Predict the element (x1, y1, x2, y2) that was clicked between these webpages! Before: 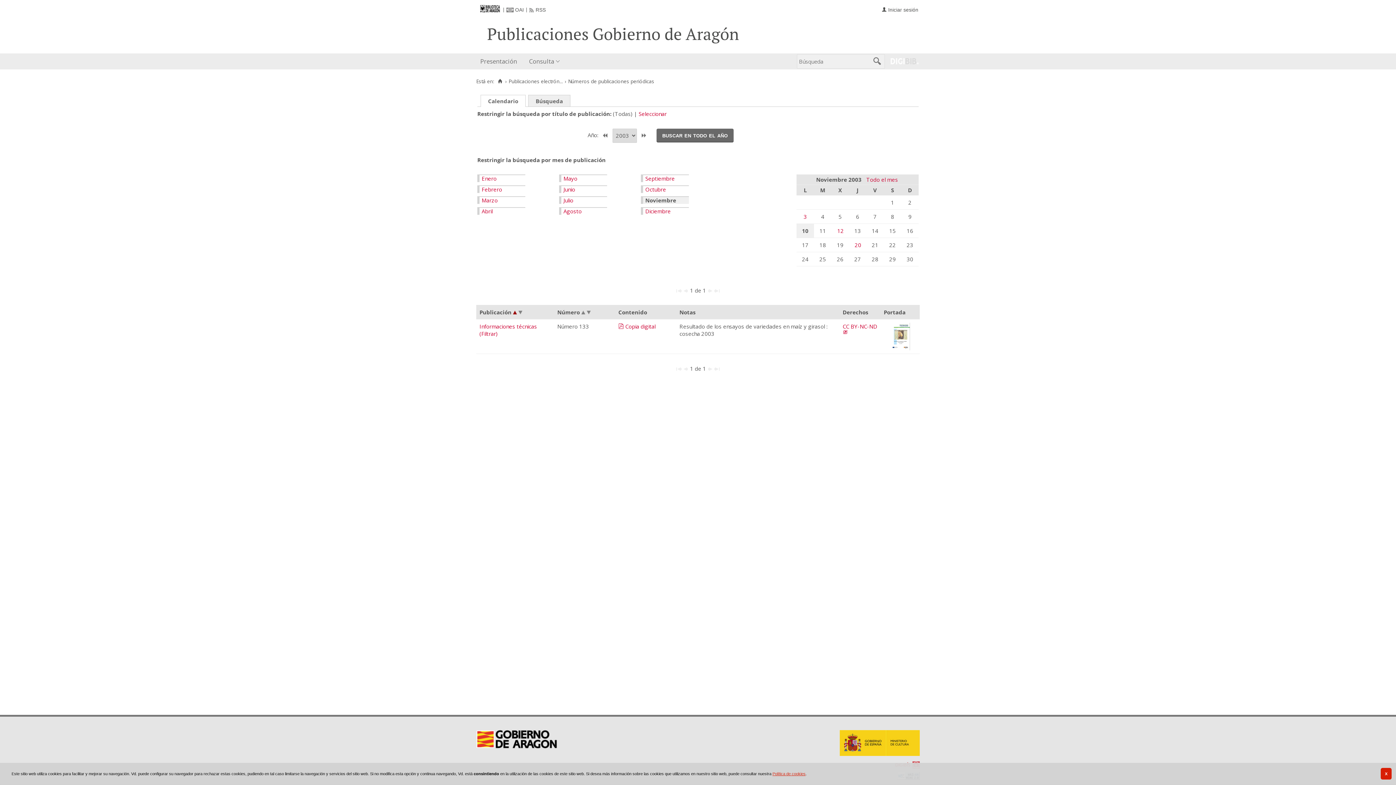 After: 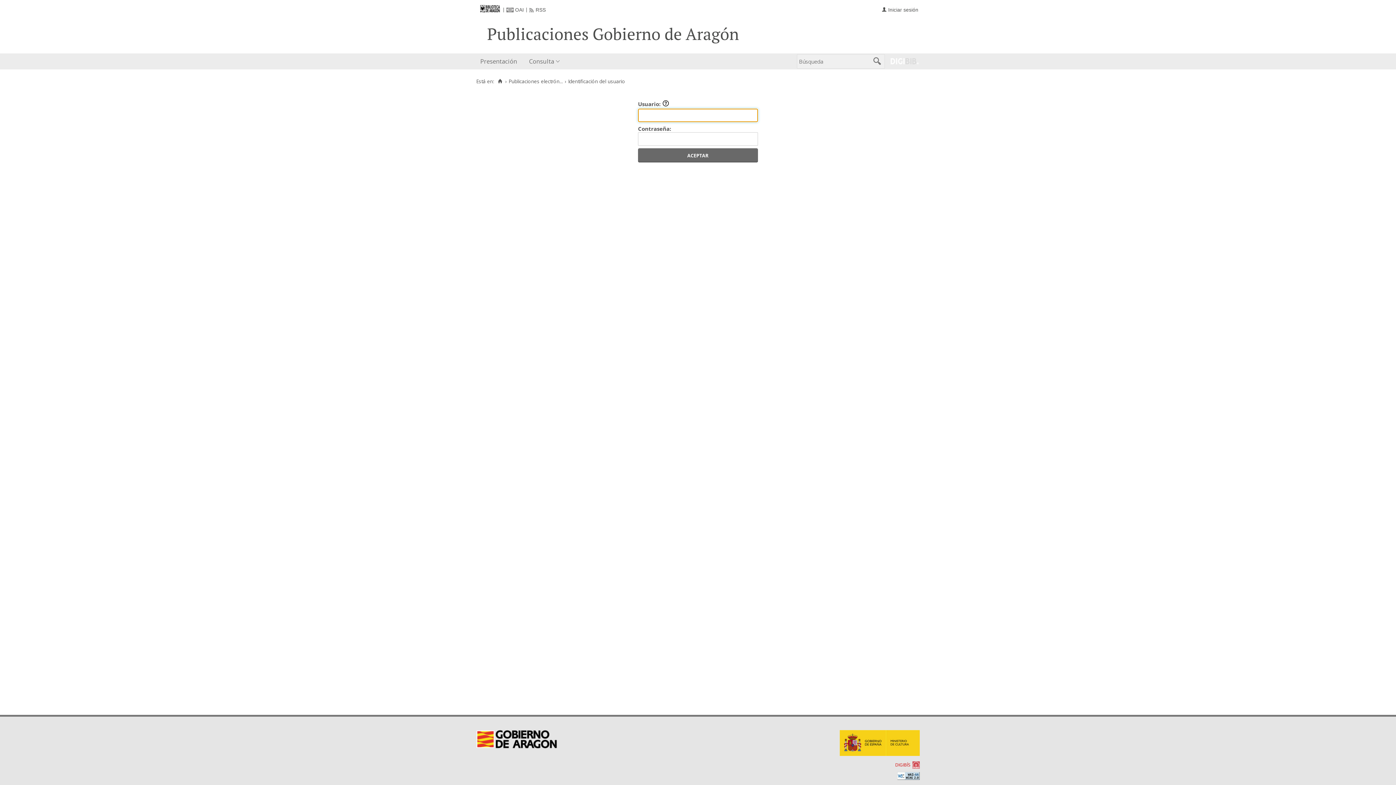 Action: bbox: (882, 7, 918, 12) label: Iniciar sesión